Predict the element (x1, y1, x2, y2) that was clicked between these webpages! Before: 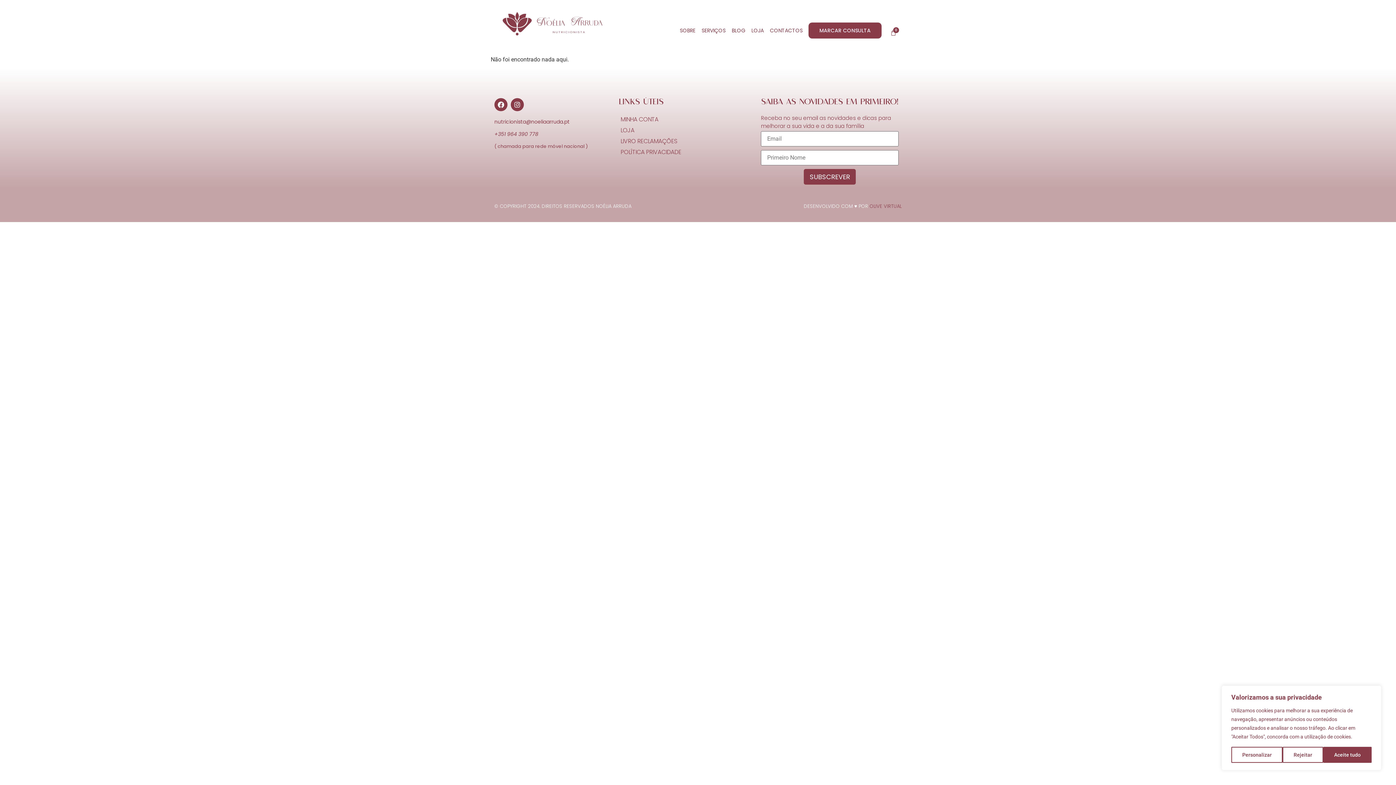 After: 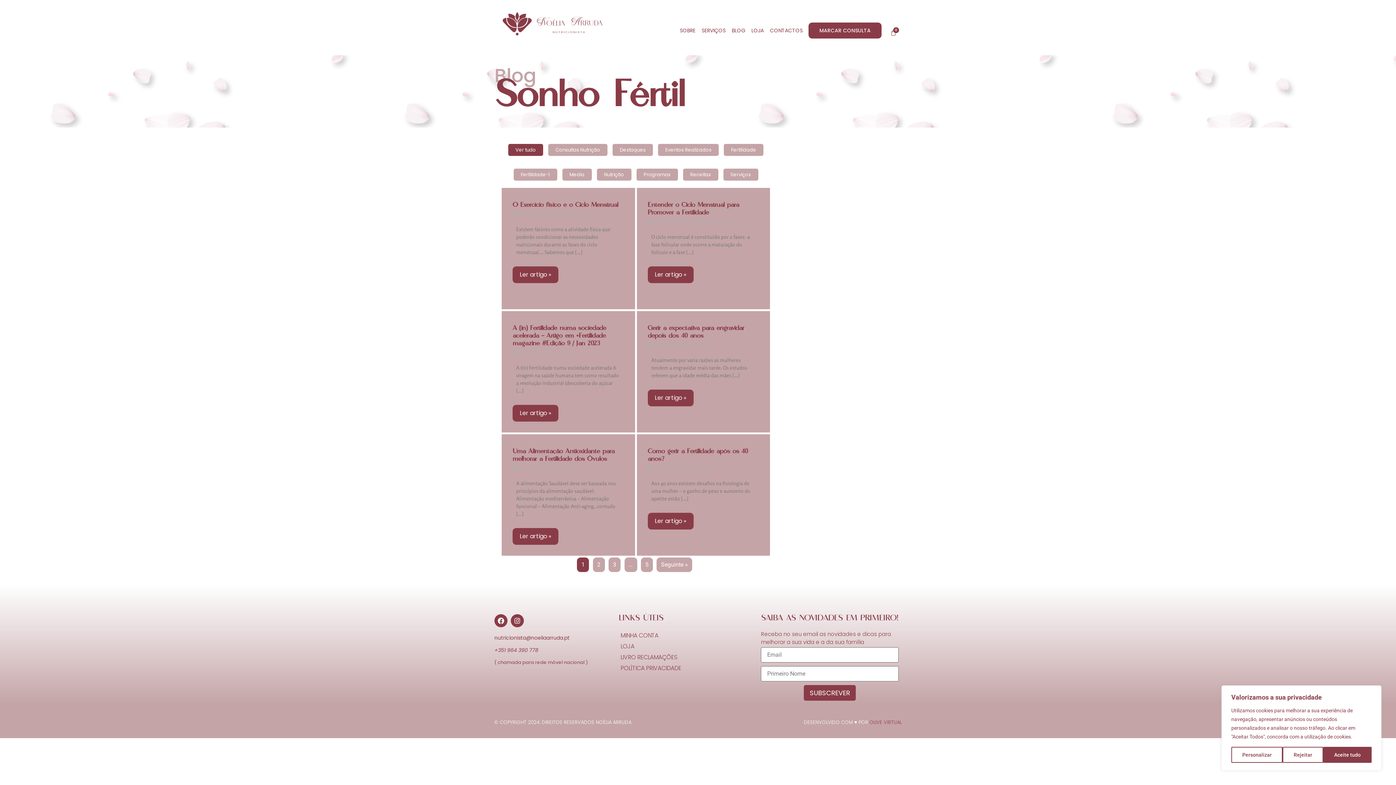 Action: label: BLOG bbox: (731, 20, 745, 40)